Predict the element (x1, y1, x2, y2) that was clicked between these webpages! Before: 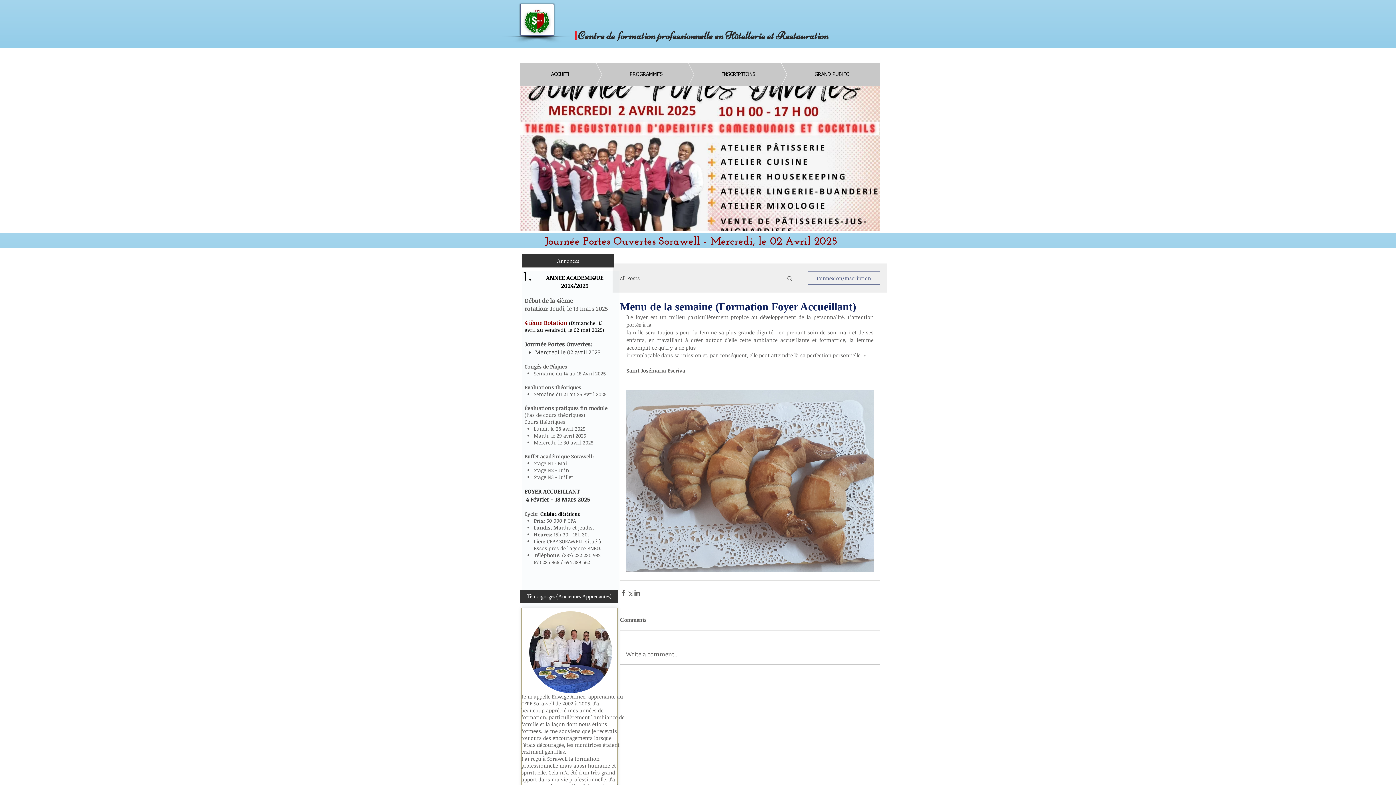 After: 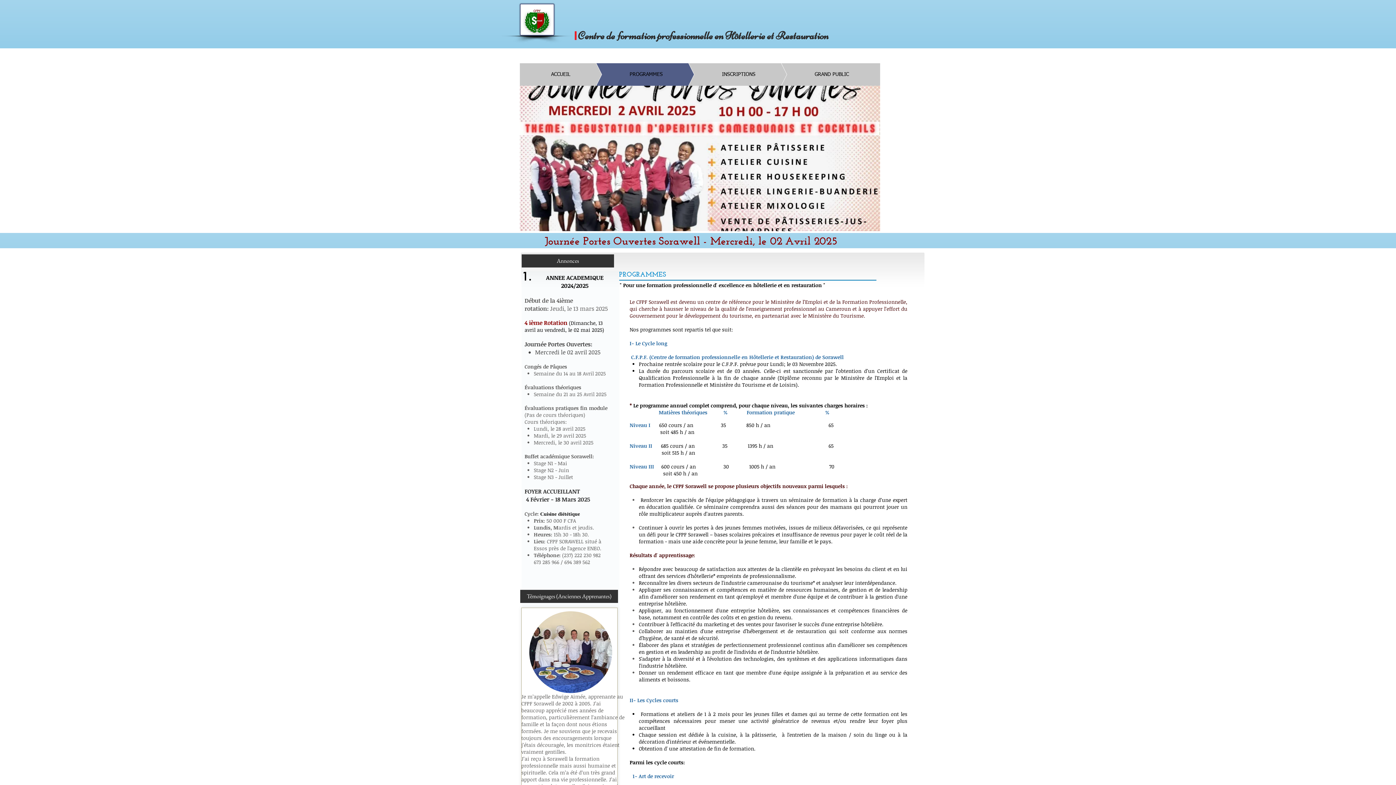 Action: bbox: (576, 63, 694, 85) label: PROGRAMMES